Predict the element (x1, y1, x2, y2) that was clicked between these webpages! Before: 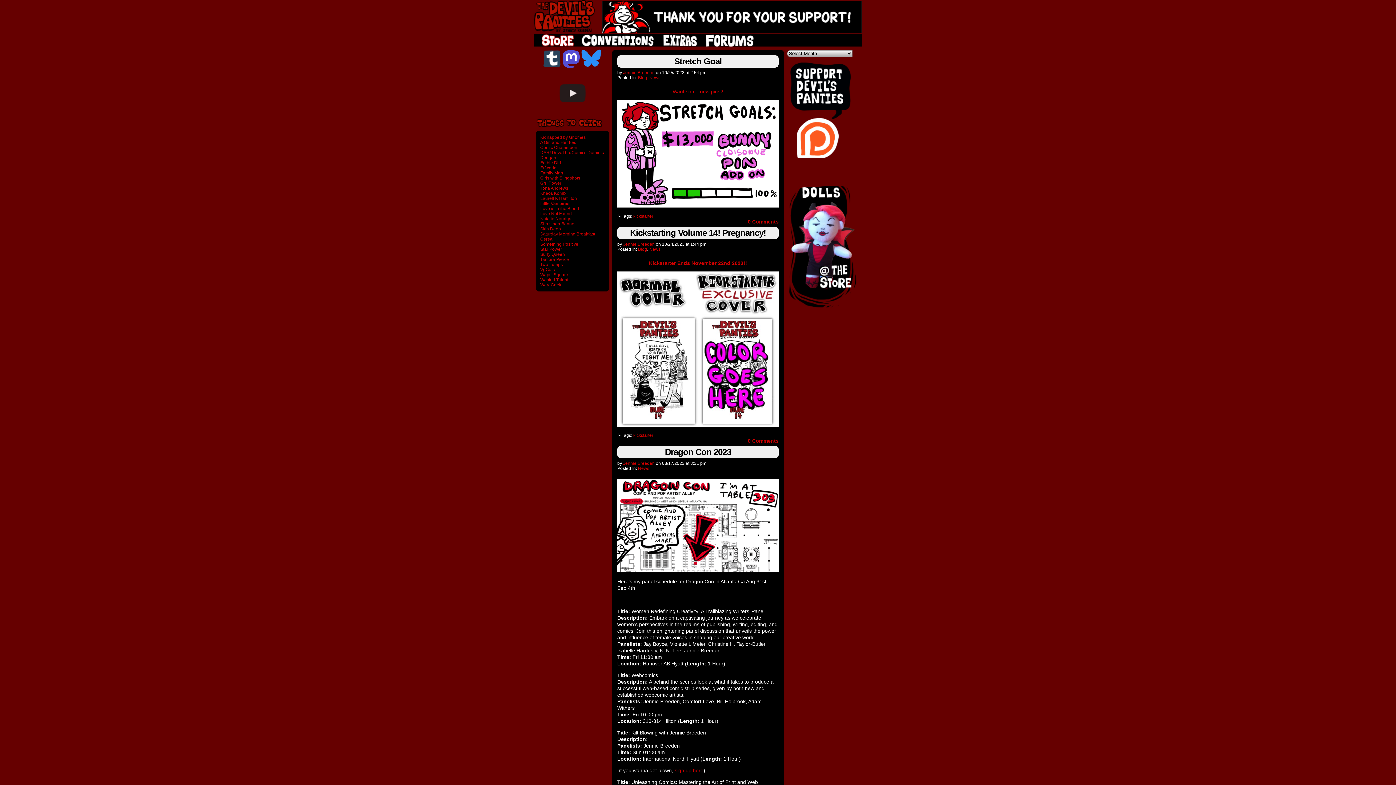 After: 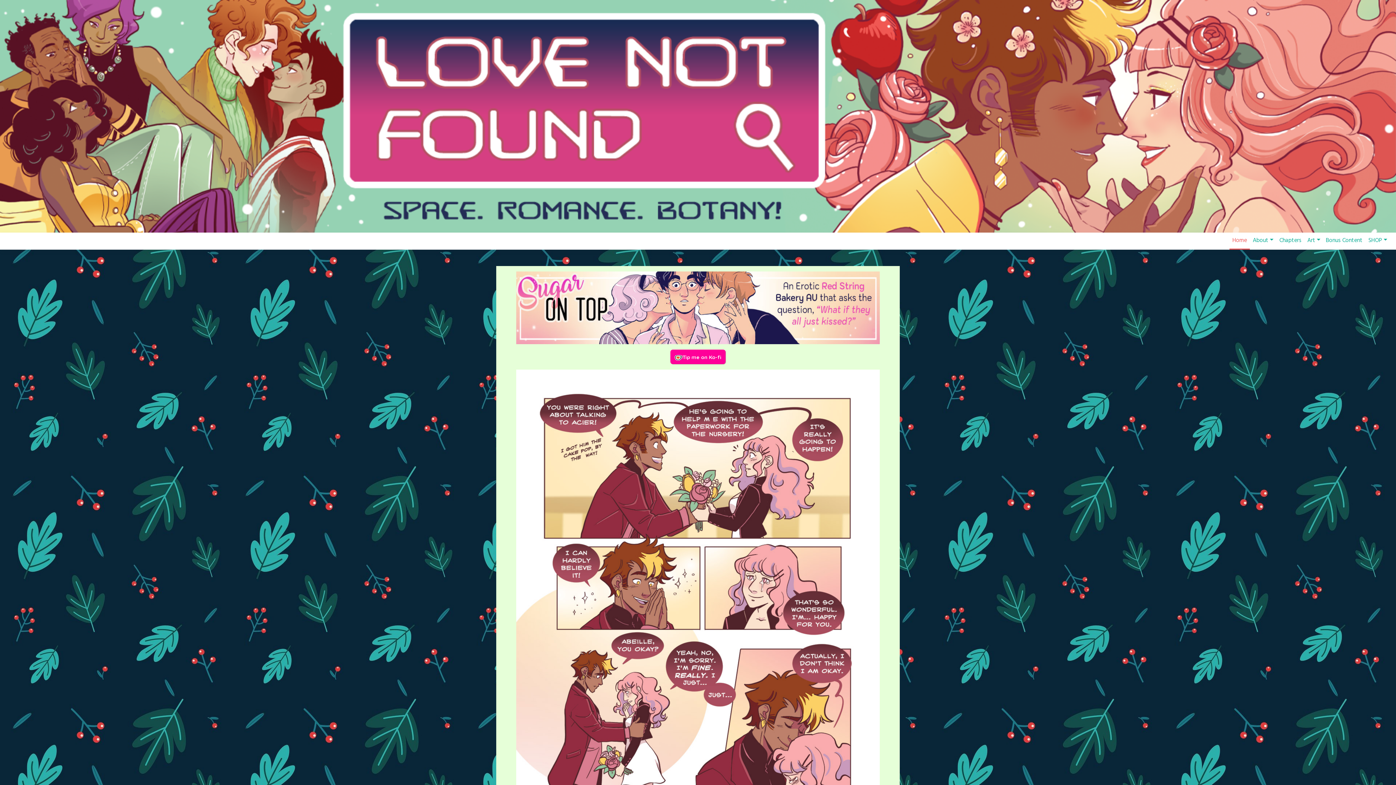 Action: bbox: (540, 211, 572, 216) label: Love Not Found